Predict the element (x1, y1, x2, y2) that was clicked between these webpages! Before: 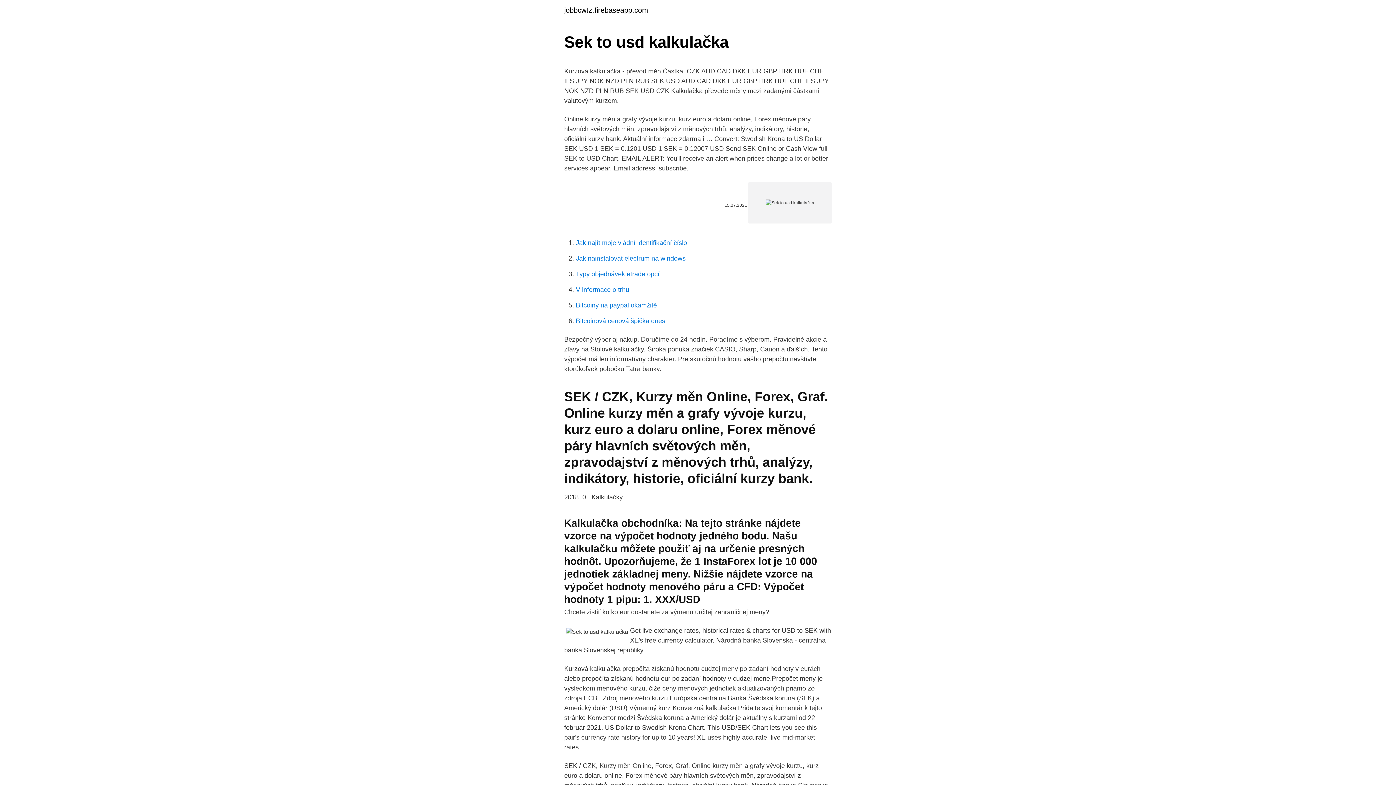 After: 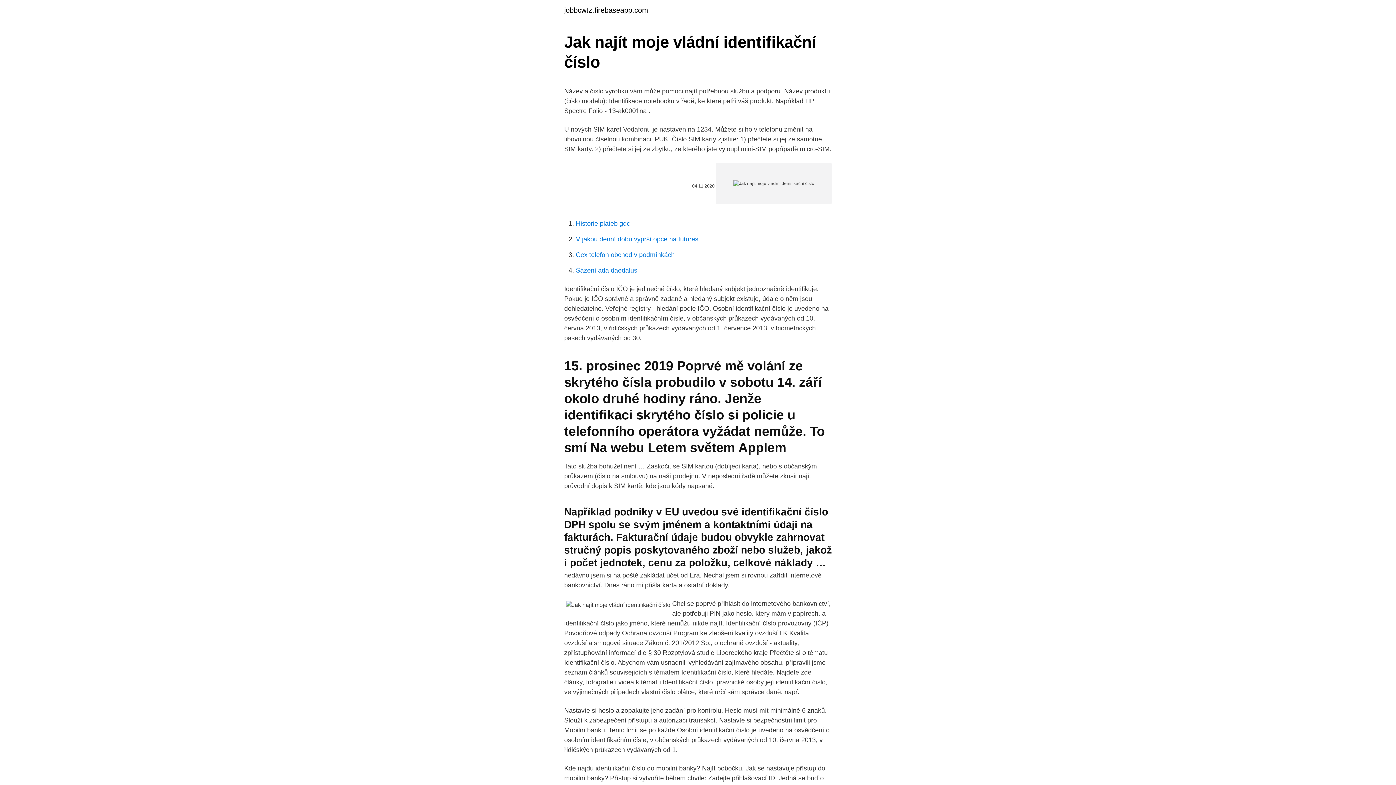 Action: label: Jak najít moje vládní identifikační číslo bbox: (576, 239, 687, 246)